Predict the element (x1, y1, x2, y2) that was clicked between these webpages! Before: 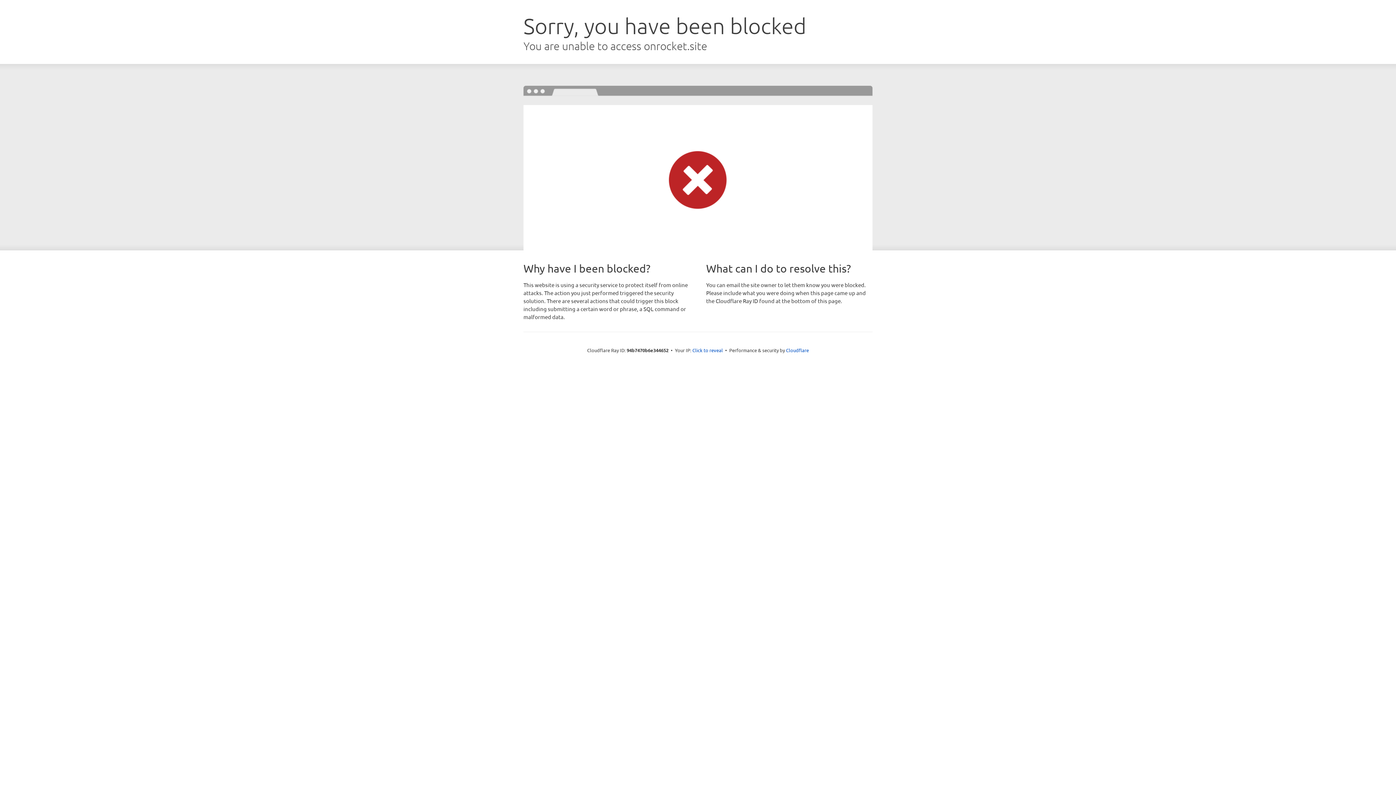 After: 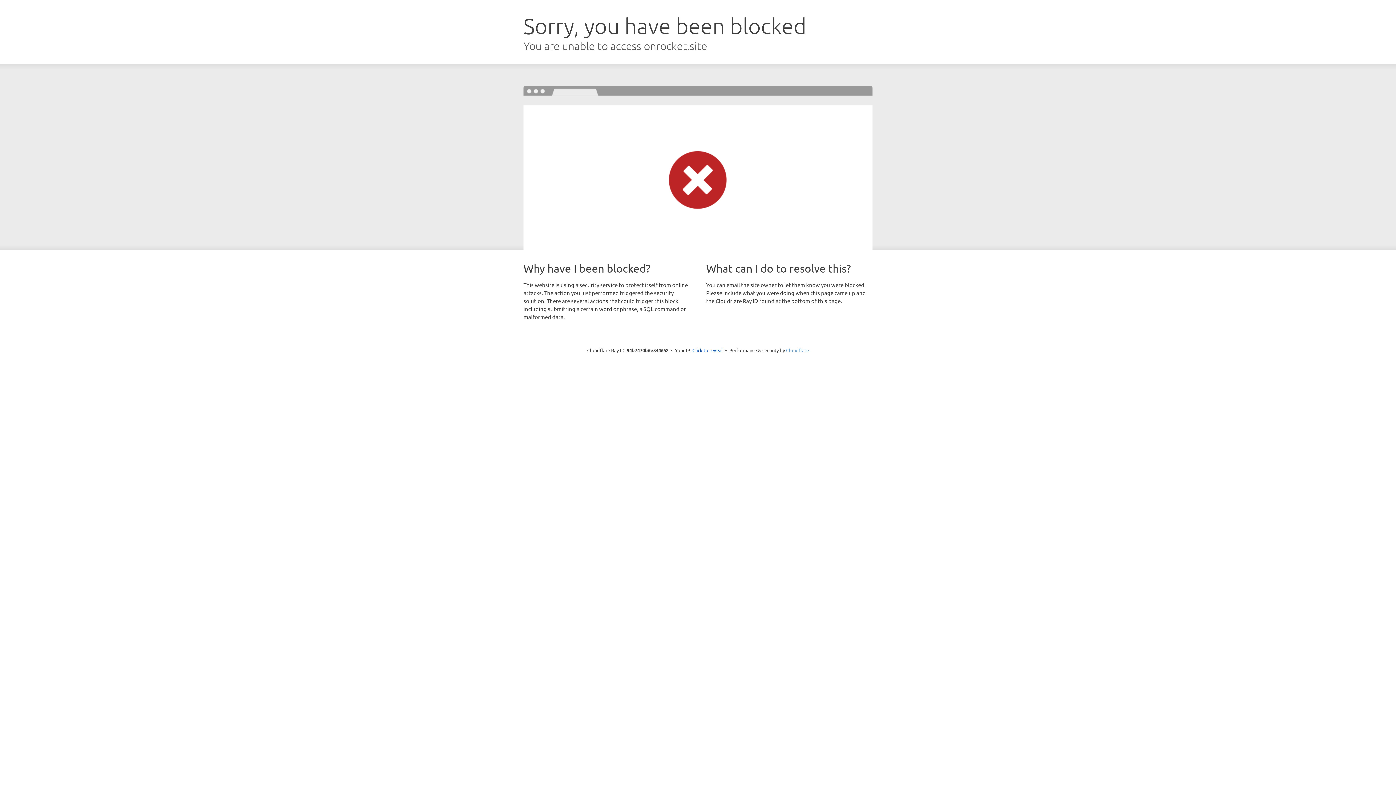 Action: bbox: (786, 347, 809, 353) label: Cloudflare